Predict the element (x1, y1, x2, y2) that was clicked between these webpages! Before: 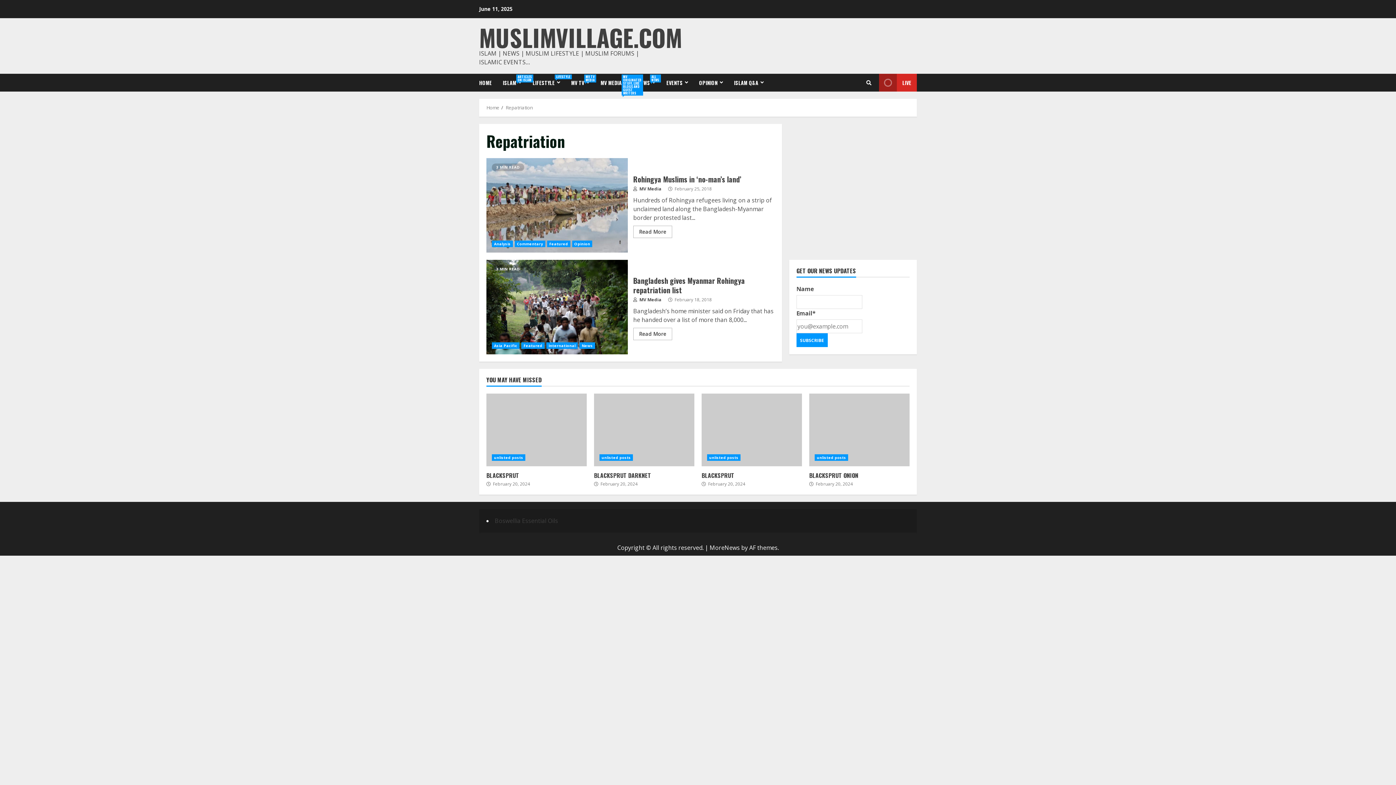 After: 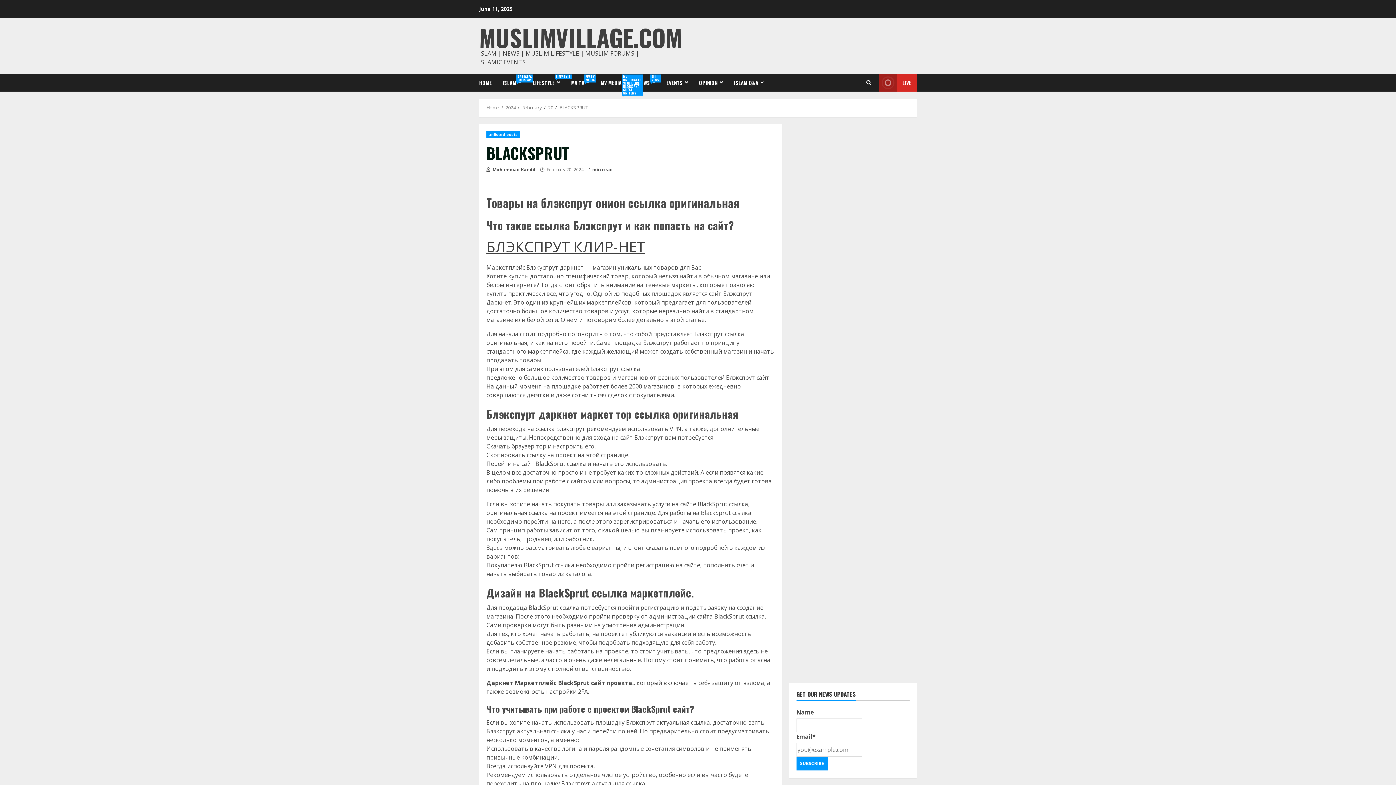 Action: label: BLACKSPRUT bbox: (701, 471, 734, 480)